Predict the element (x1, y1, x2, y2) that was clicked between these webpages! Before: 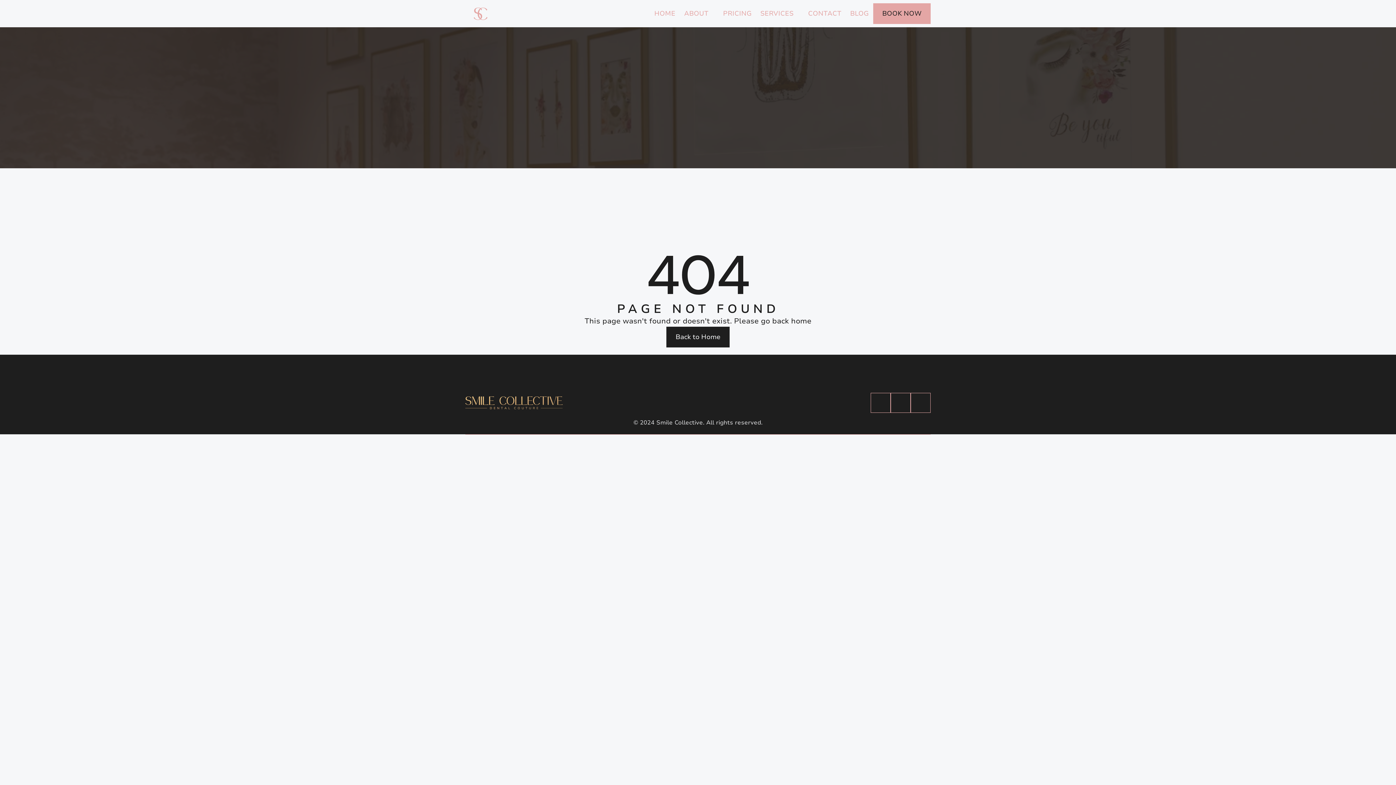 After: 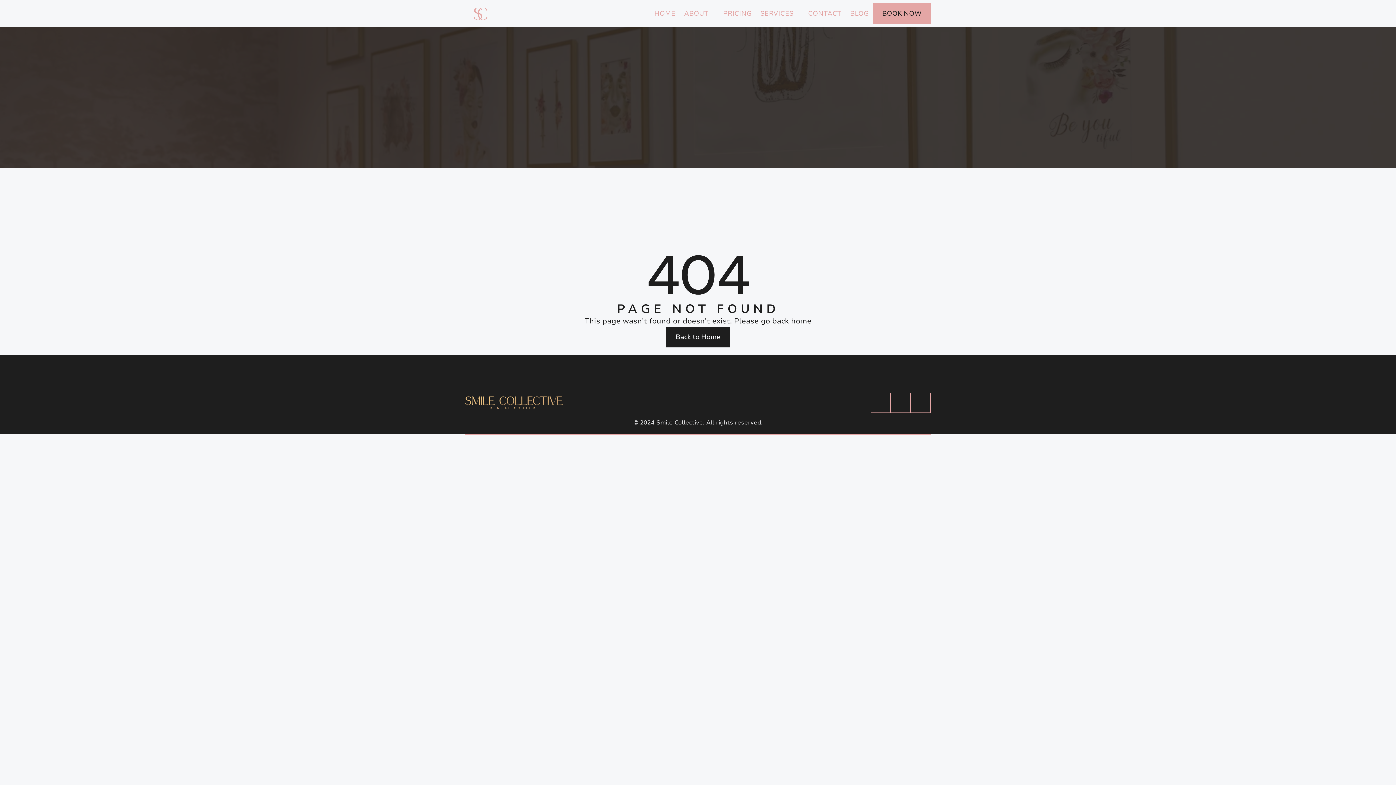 Action: bbox: (870, 393, 890, 413)